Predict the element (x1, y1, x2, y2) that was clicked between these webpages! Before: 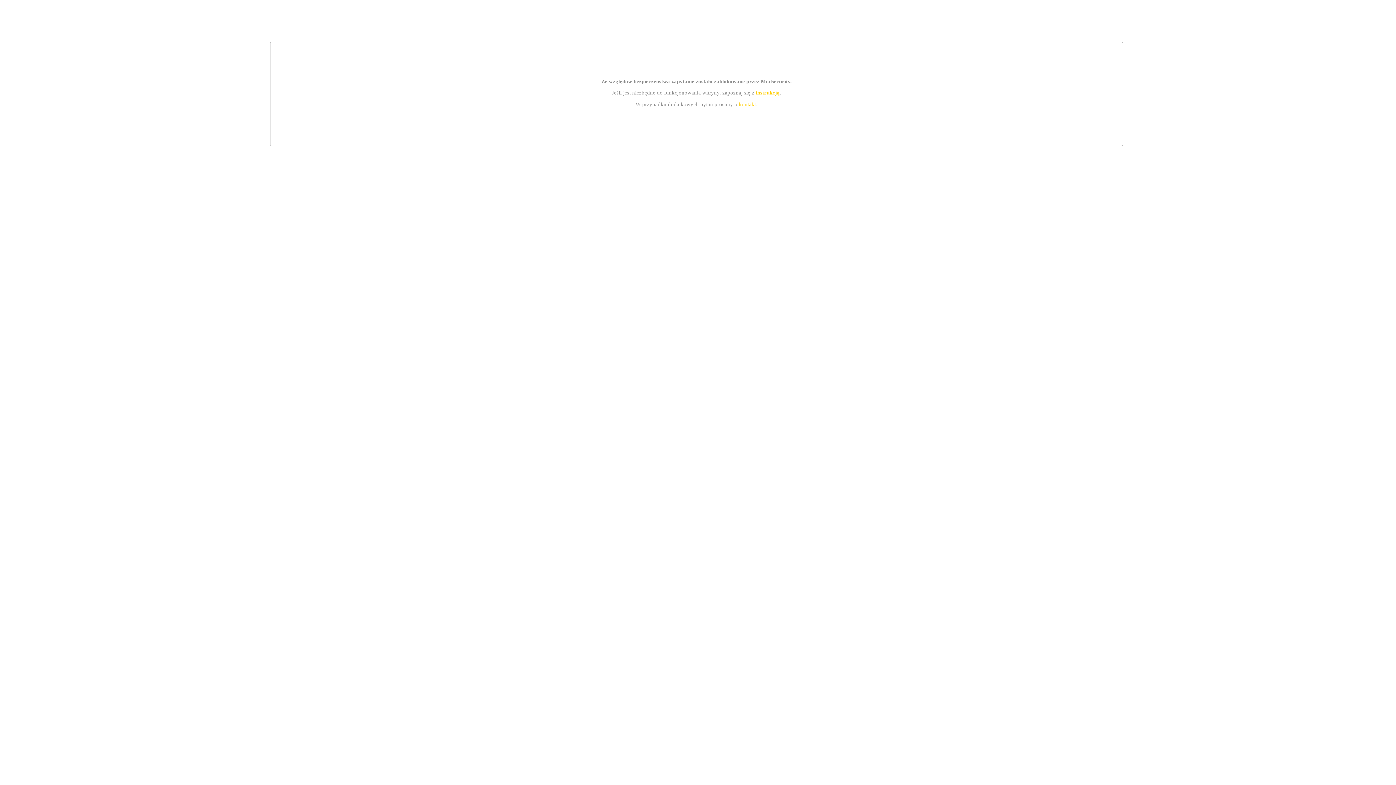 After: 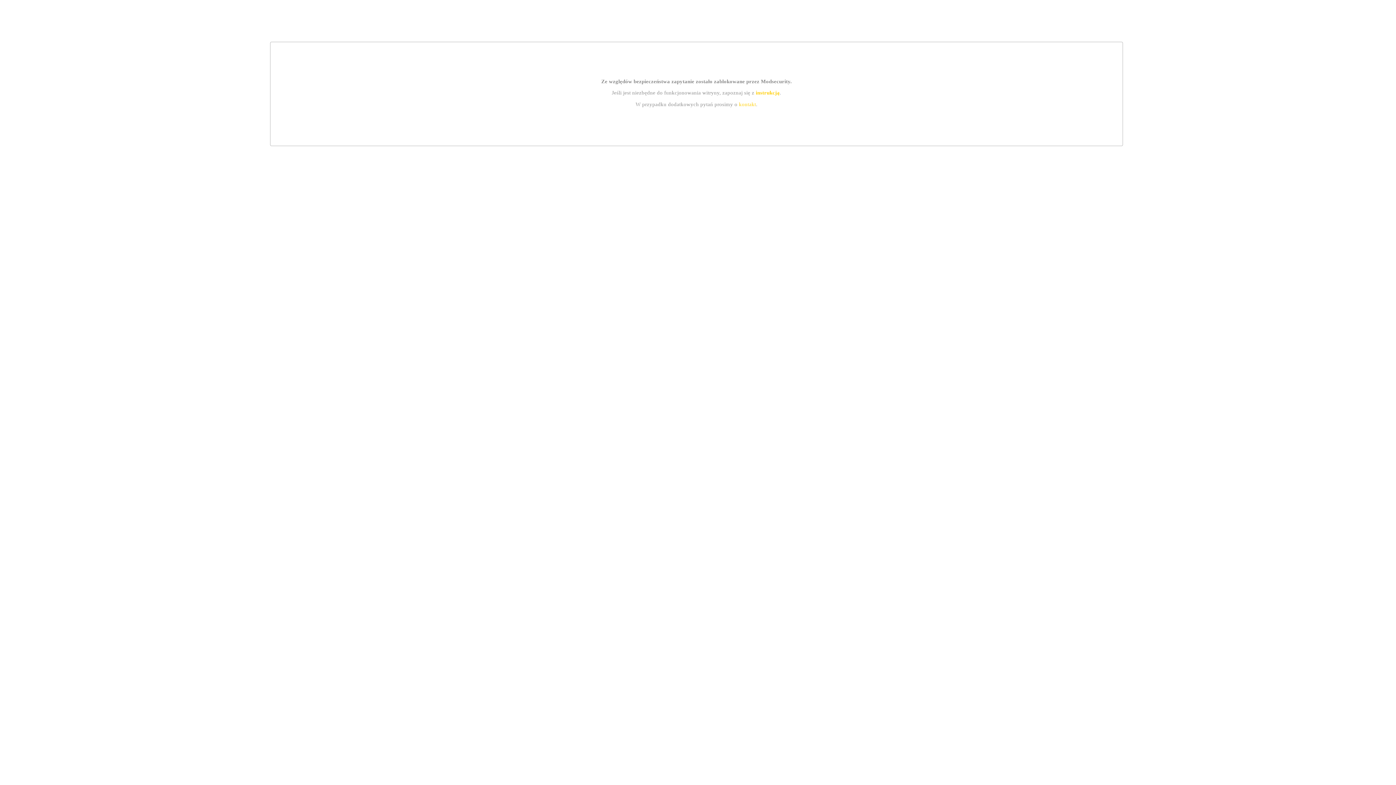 Action: label: instrukcją bbox: (755, 89, 779, 95)